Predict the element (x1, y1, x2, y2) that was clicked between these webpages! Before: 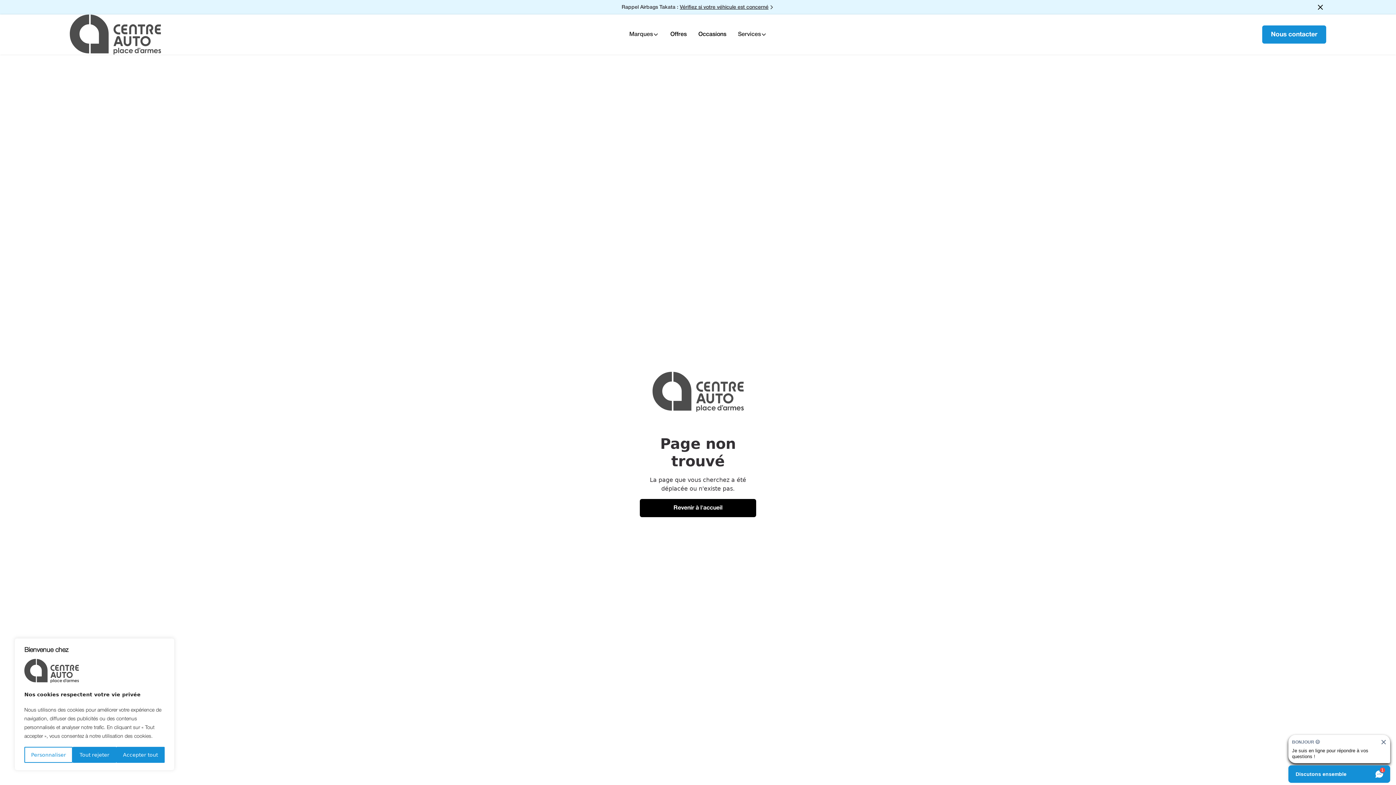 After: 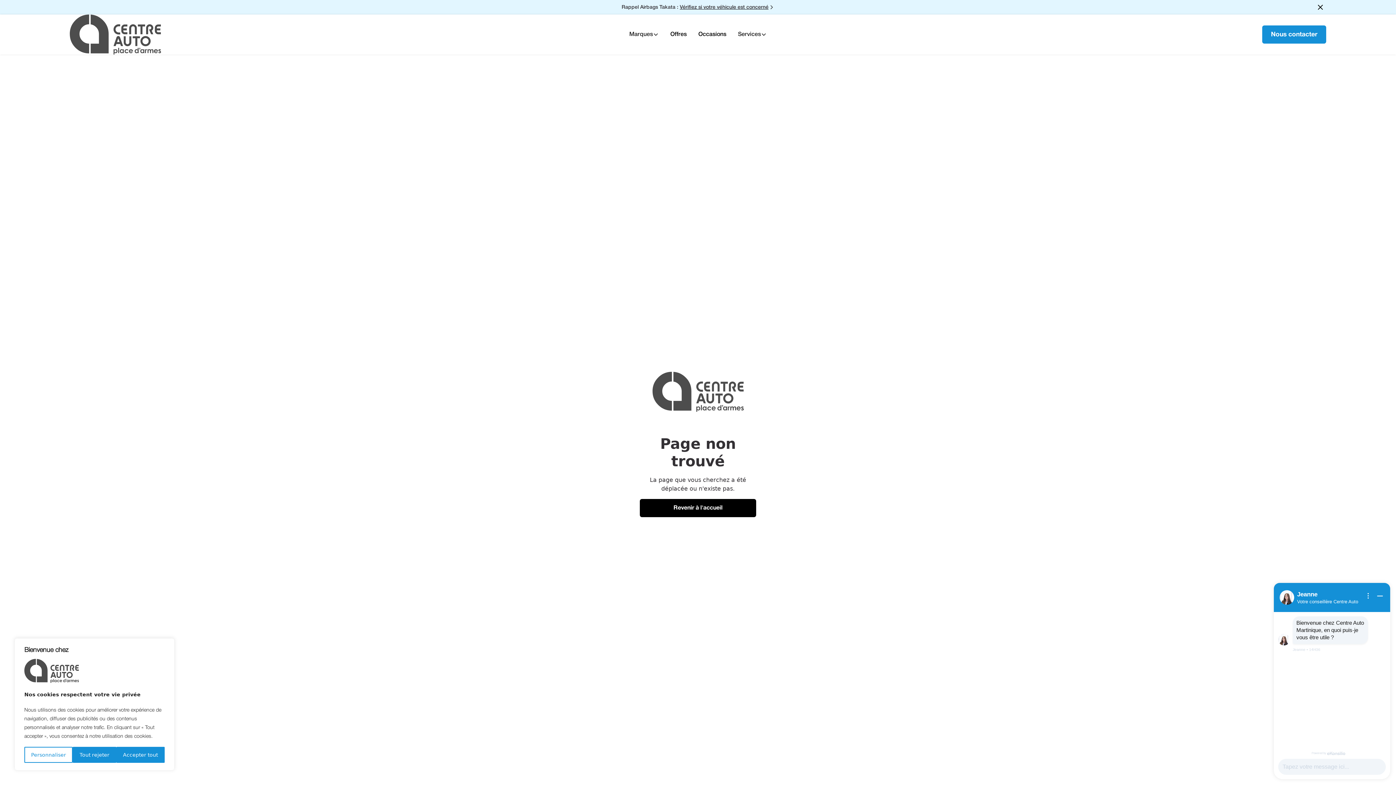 Action: bbox: (1314, 1, 1326, 13)